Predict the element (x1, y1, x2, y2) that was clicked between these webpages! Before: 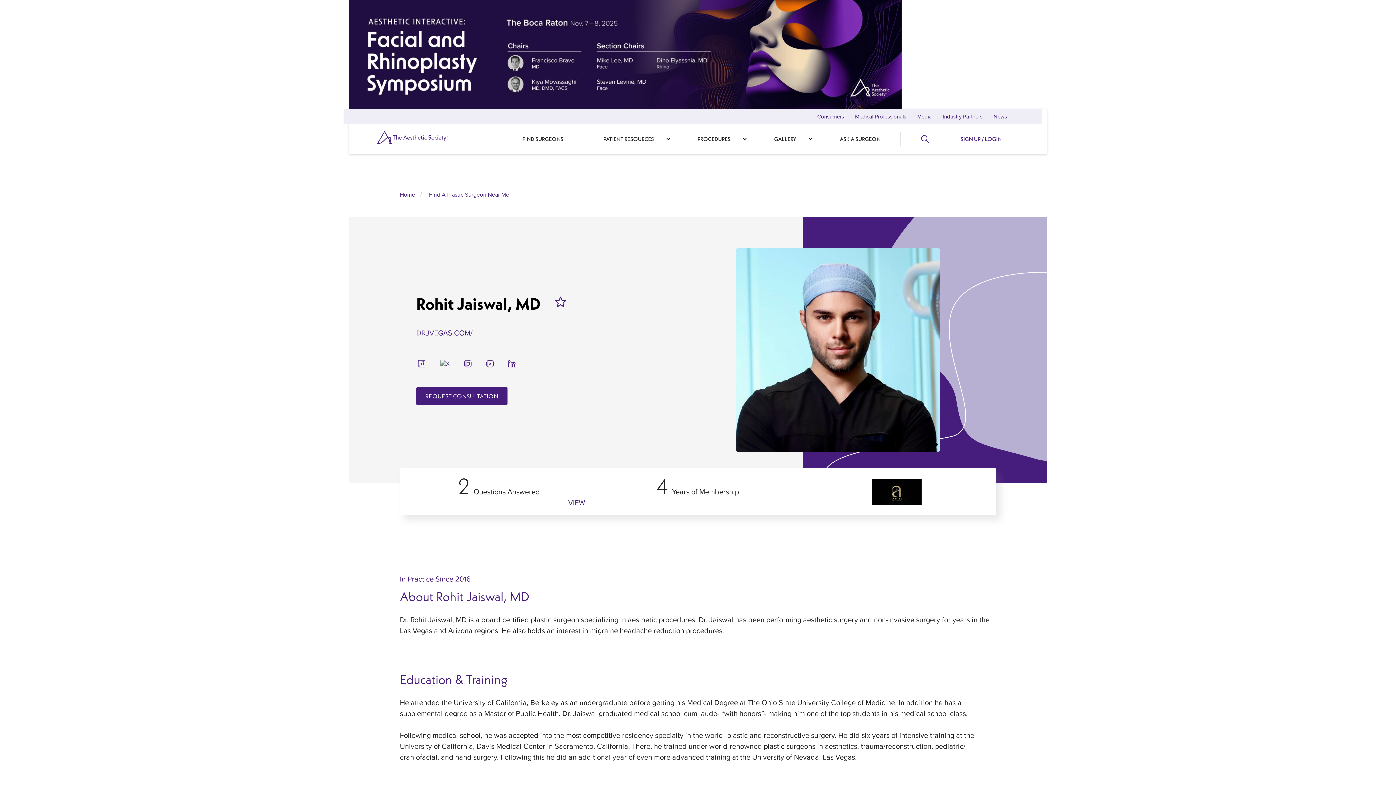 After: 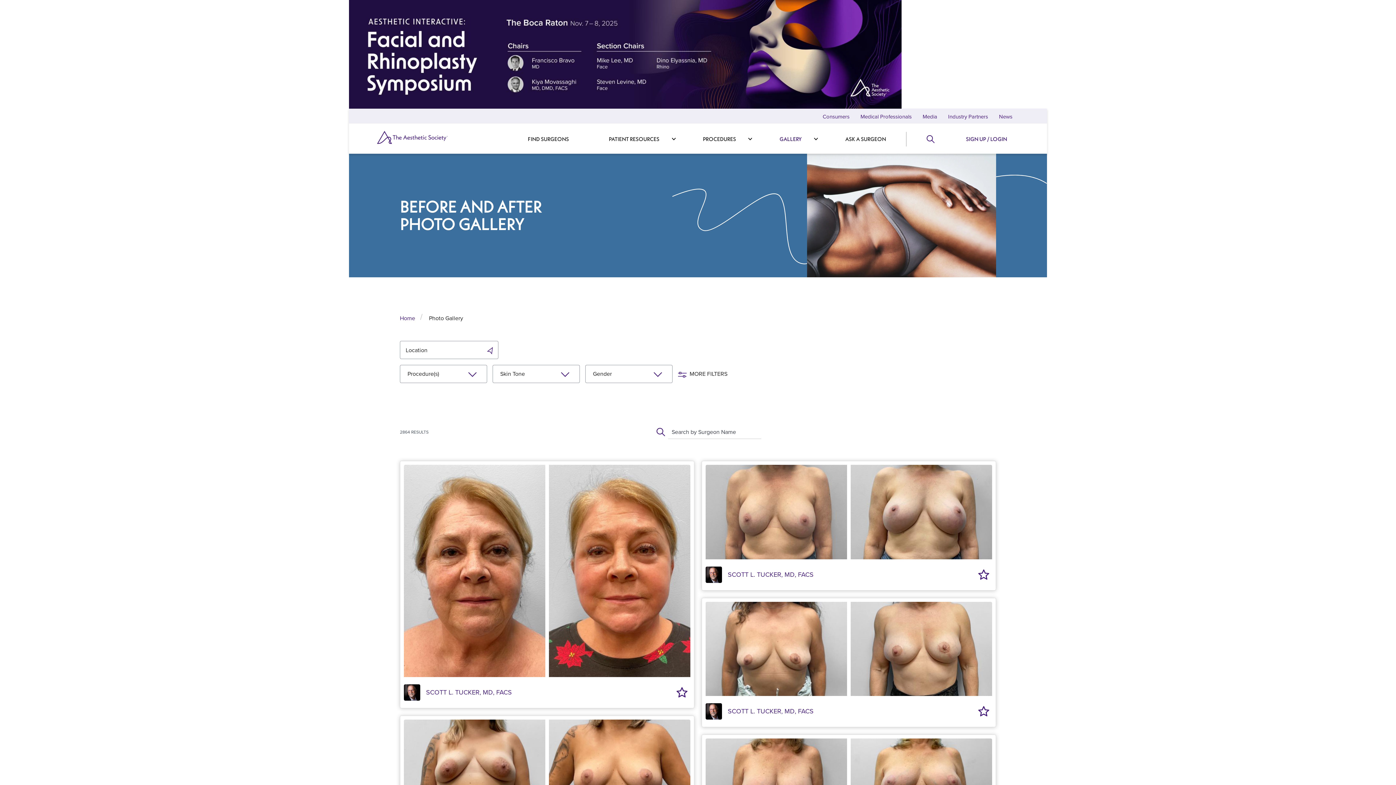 Action: bbox: (754, 124, 820, 153) label: GALLERY